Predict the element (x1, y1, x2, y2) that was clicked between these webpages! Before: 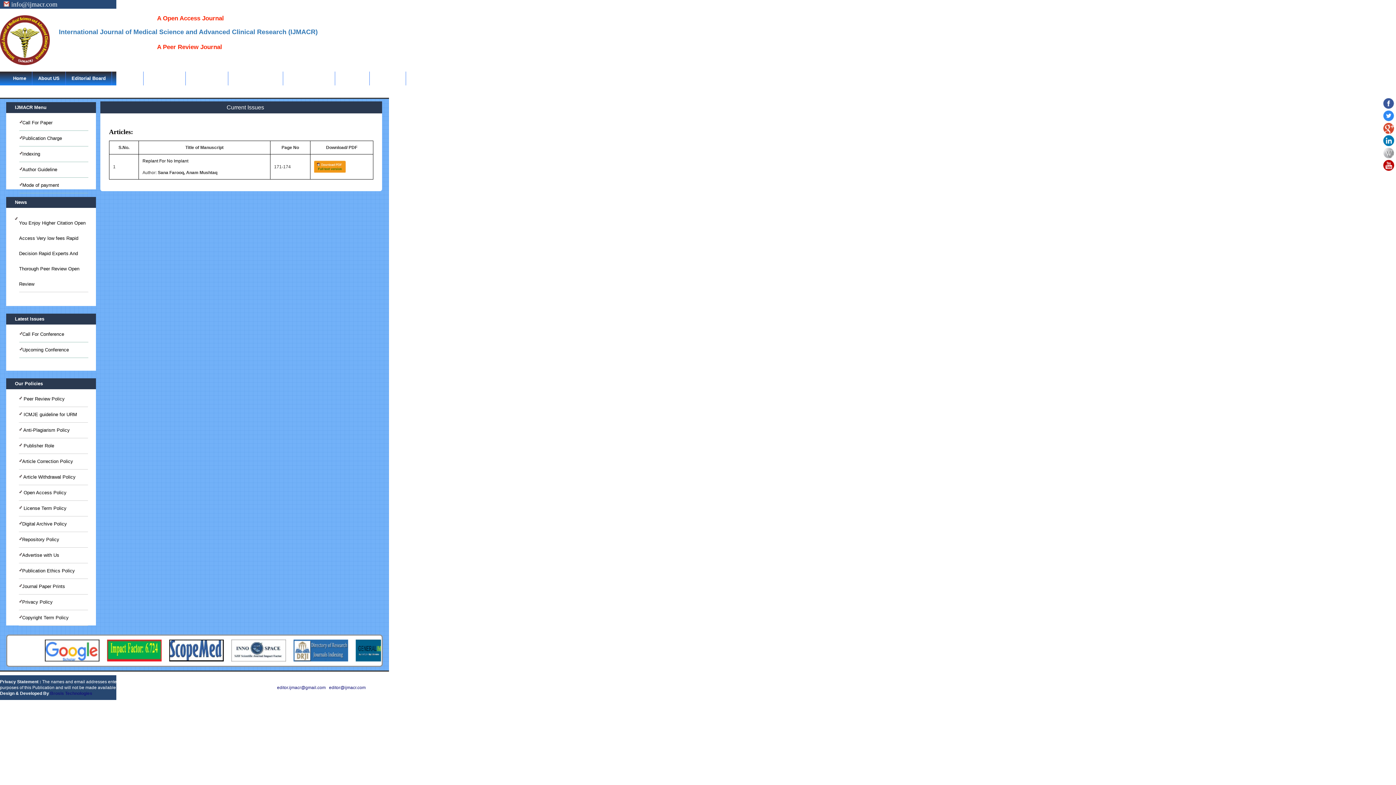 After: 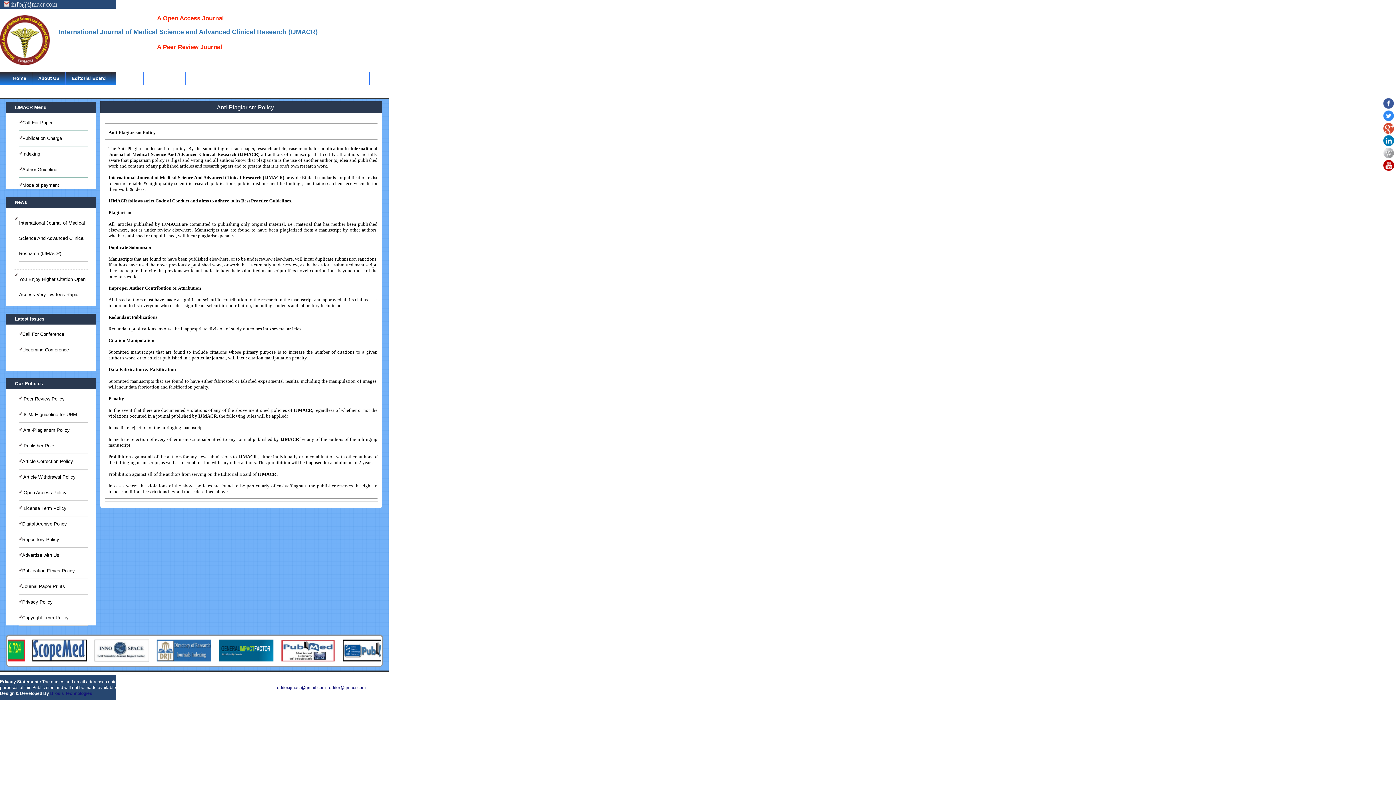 Action: label:  Anti-Plagiarism Policy bbox: (22, 427, 69, 433)